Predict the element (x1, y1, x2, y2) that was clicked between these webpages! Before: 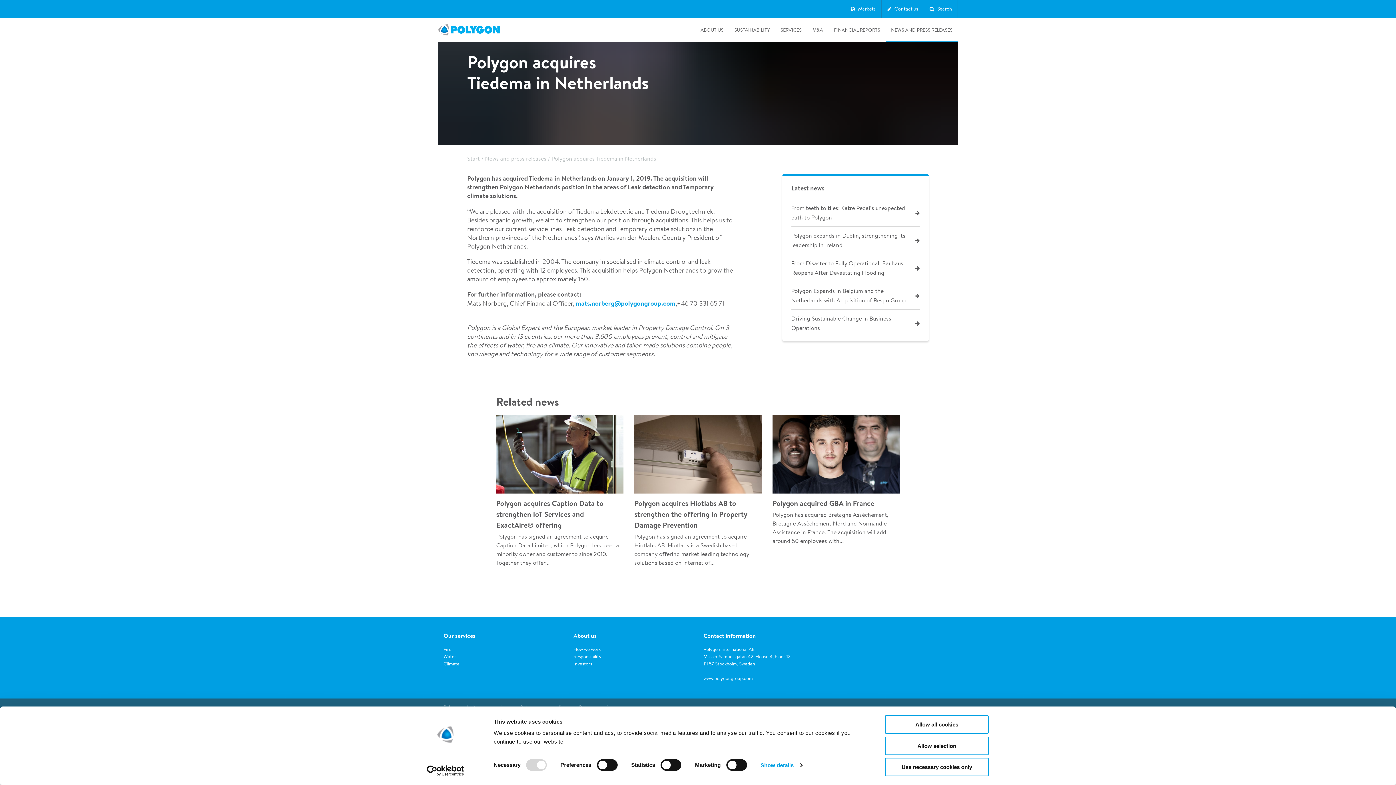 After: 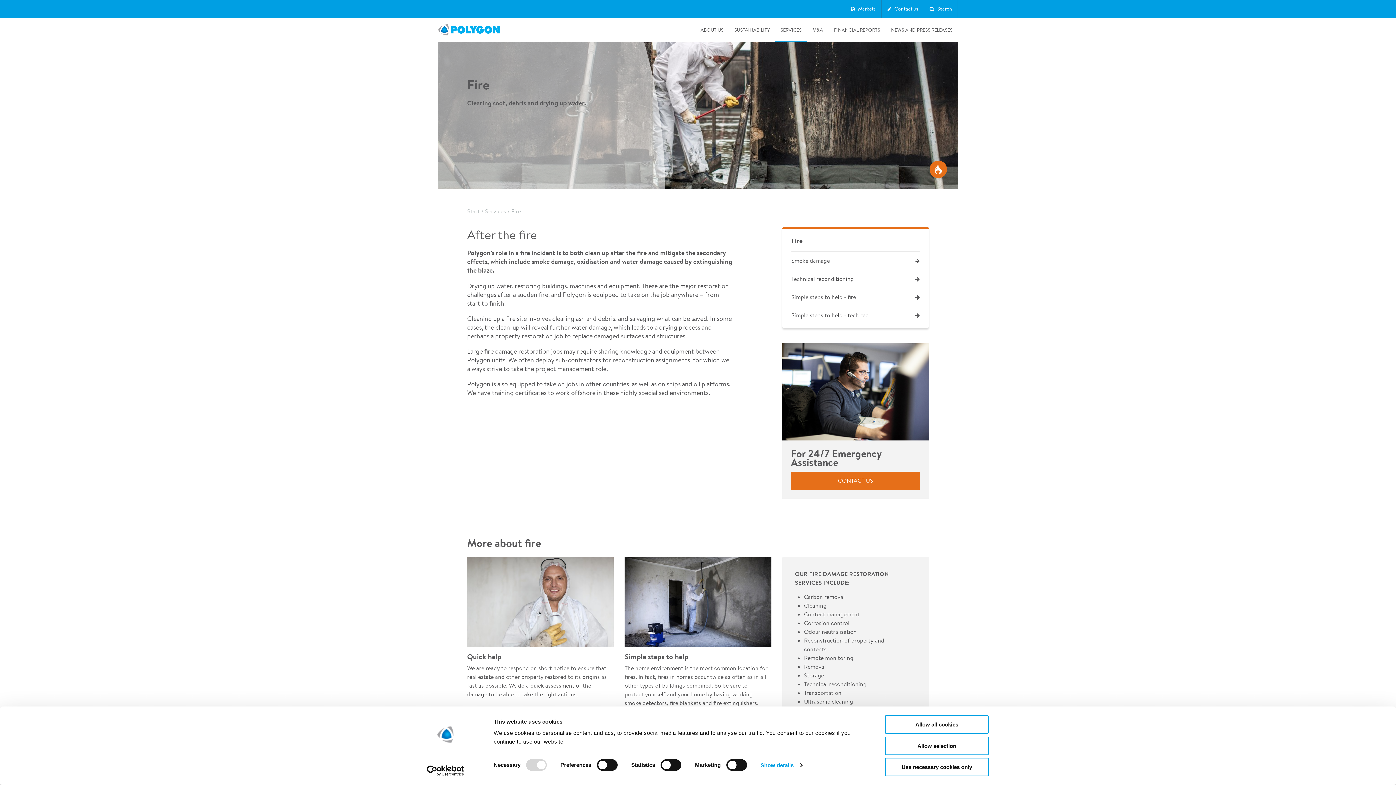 Action: bbox: (443, 646, 562, 653) label: Fire